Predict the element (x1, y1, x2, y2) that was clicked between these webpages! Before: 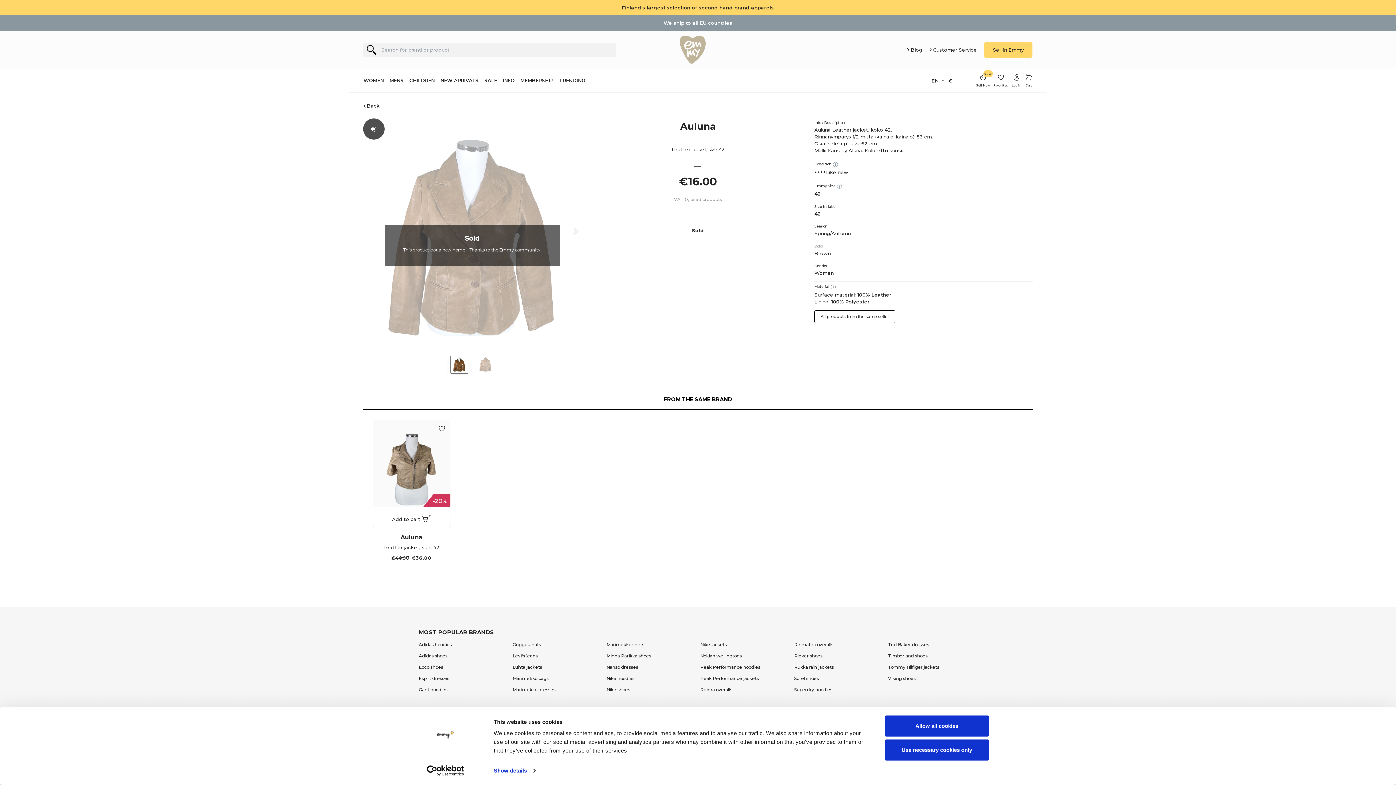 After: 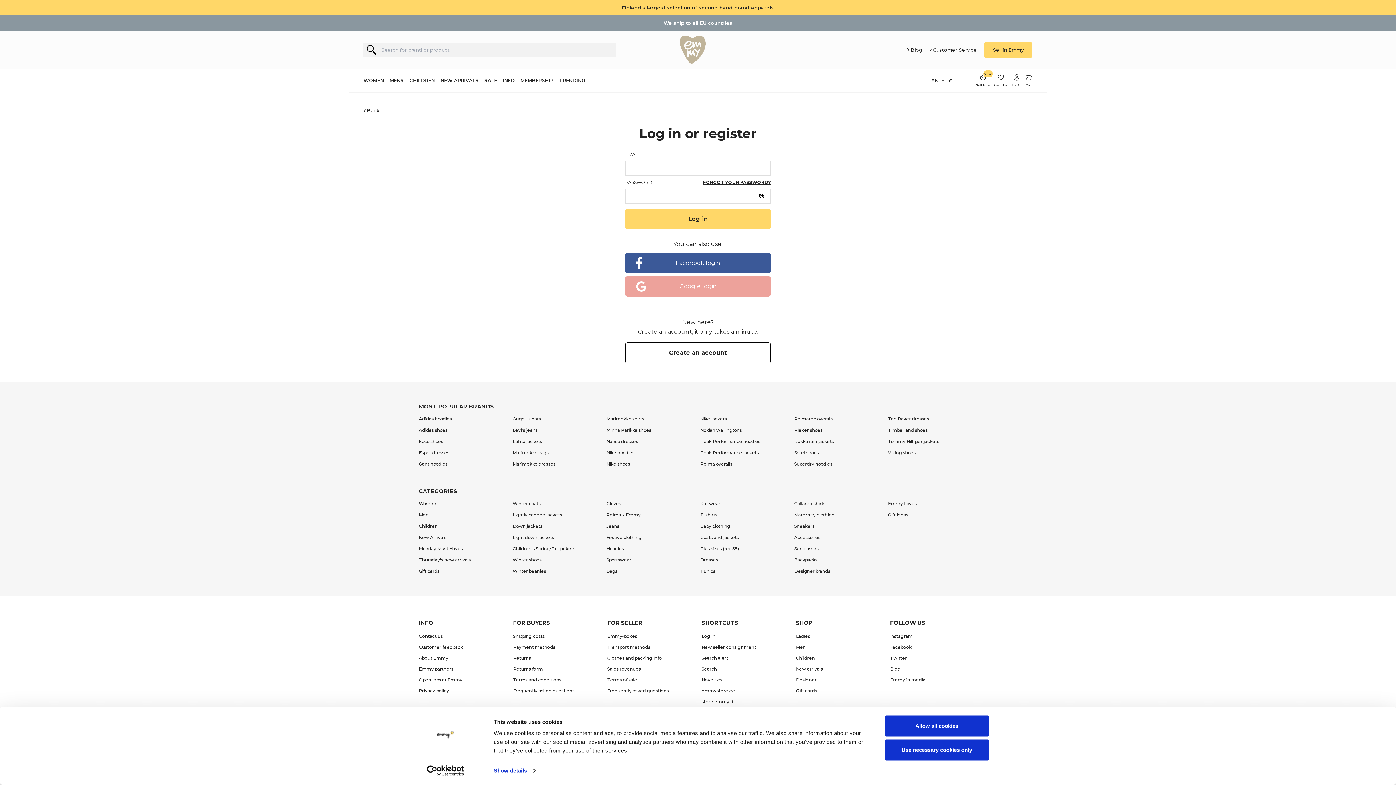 Action: bbox: (1012, 73, 1021, 87) label: Log in